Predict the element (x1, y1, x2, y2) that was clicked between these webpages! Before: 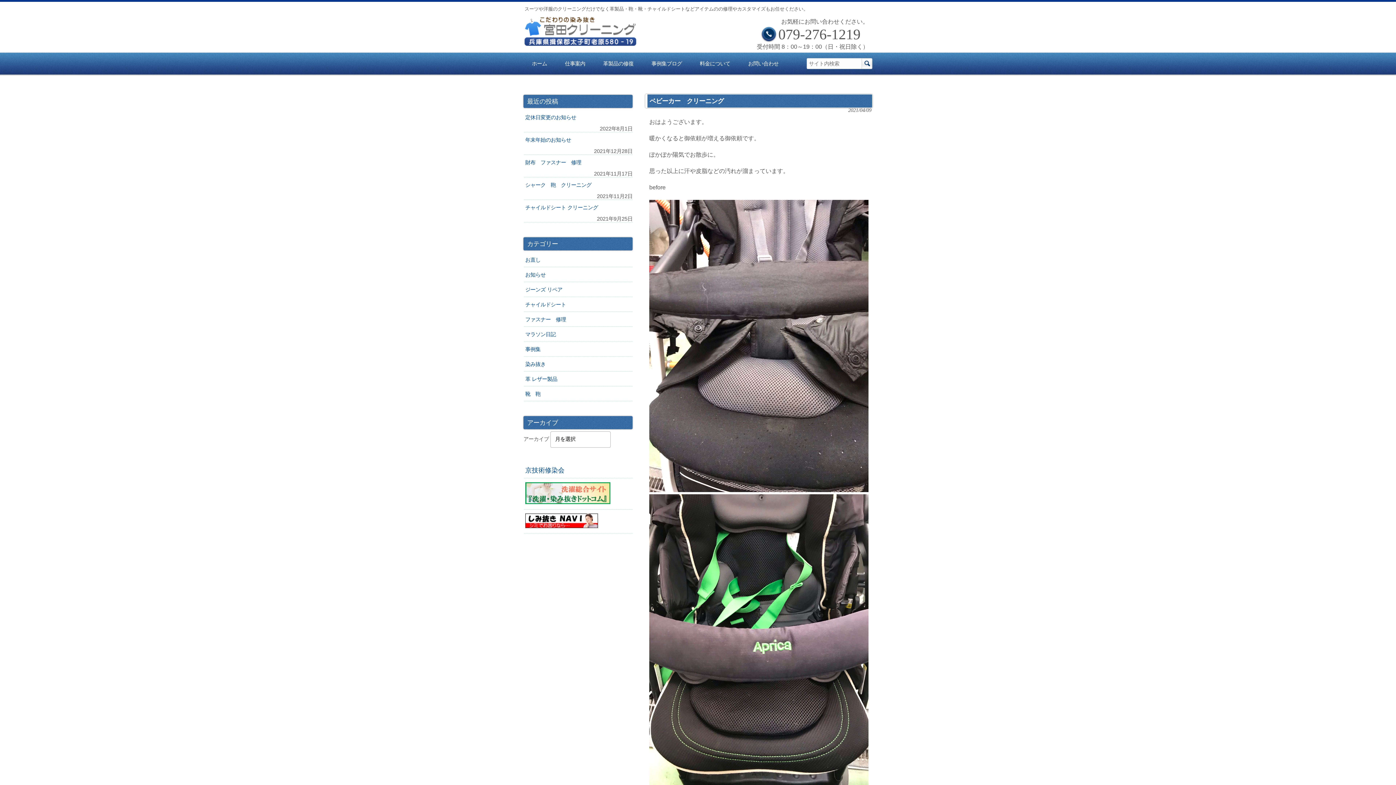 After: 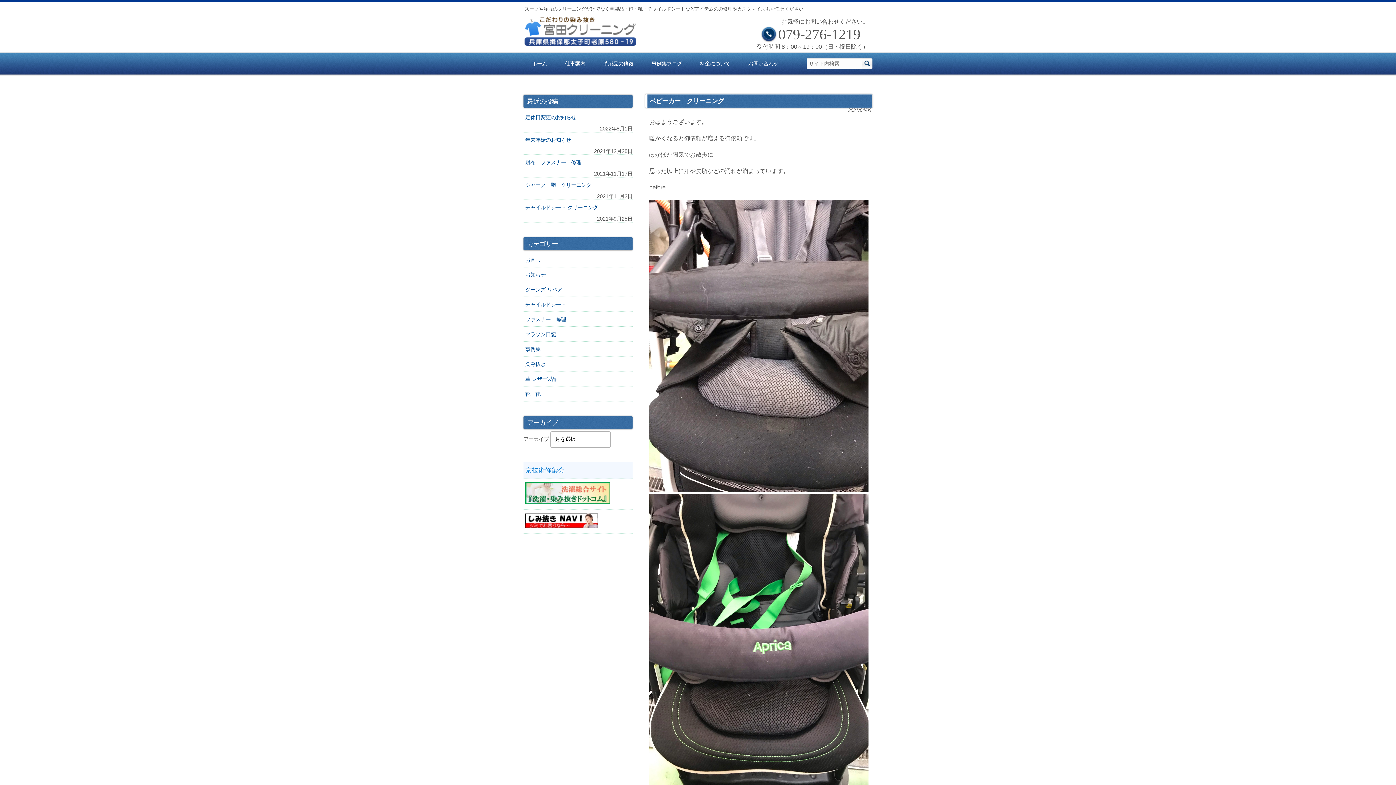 Action: bbox: (523, 462, 632, 478) label: 京技術修染会